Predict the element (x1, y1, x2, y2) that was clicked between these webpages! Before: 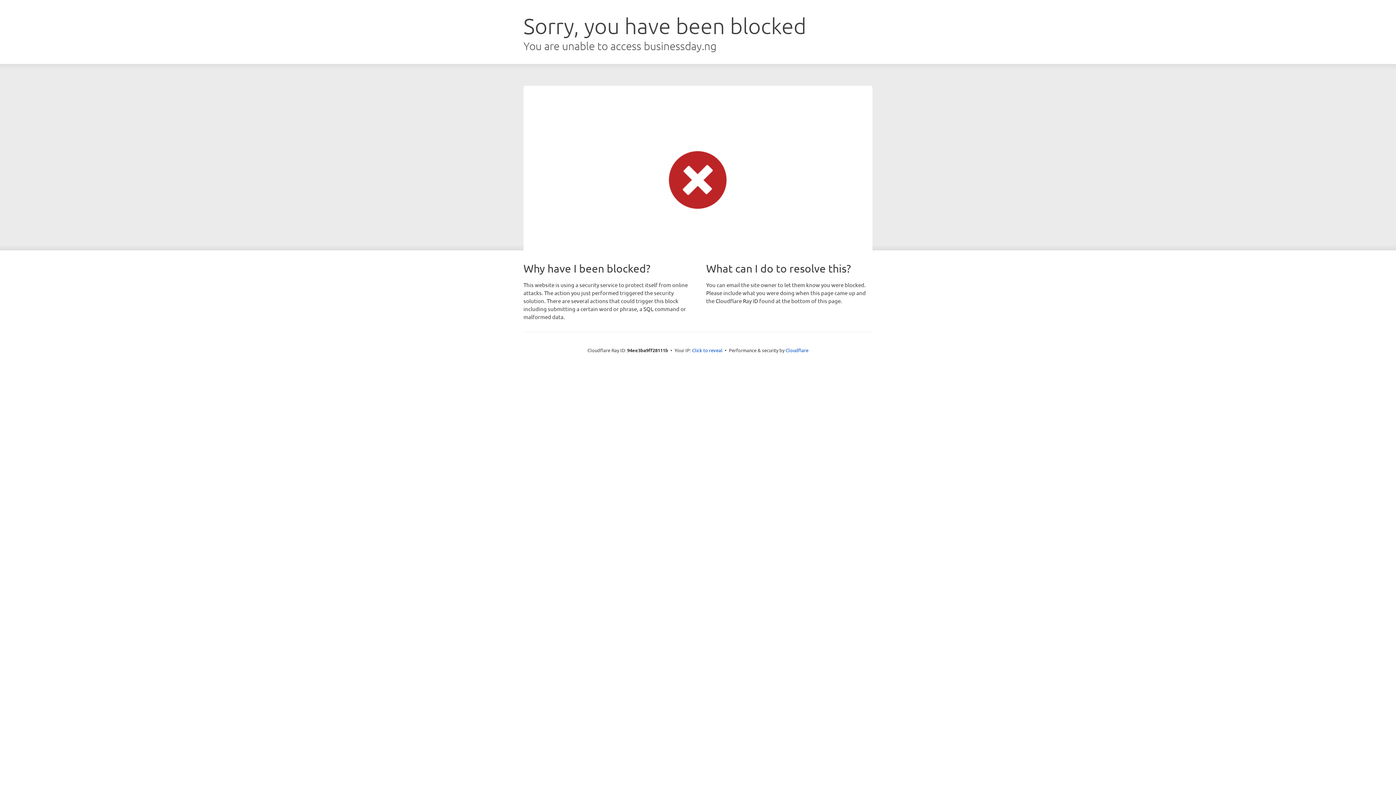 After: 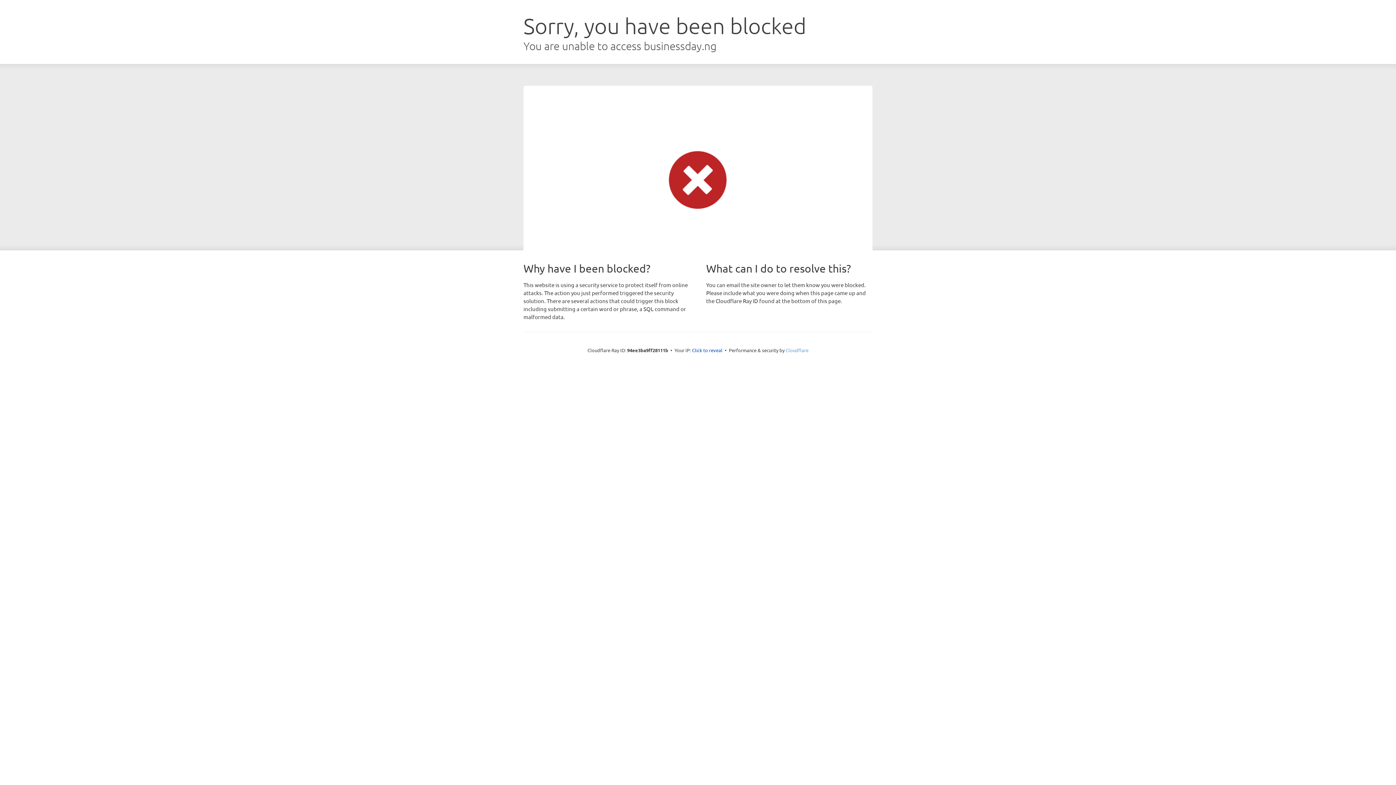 Action: label: Cloudflare bbox: (785, 347, 808, 353)